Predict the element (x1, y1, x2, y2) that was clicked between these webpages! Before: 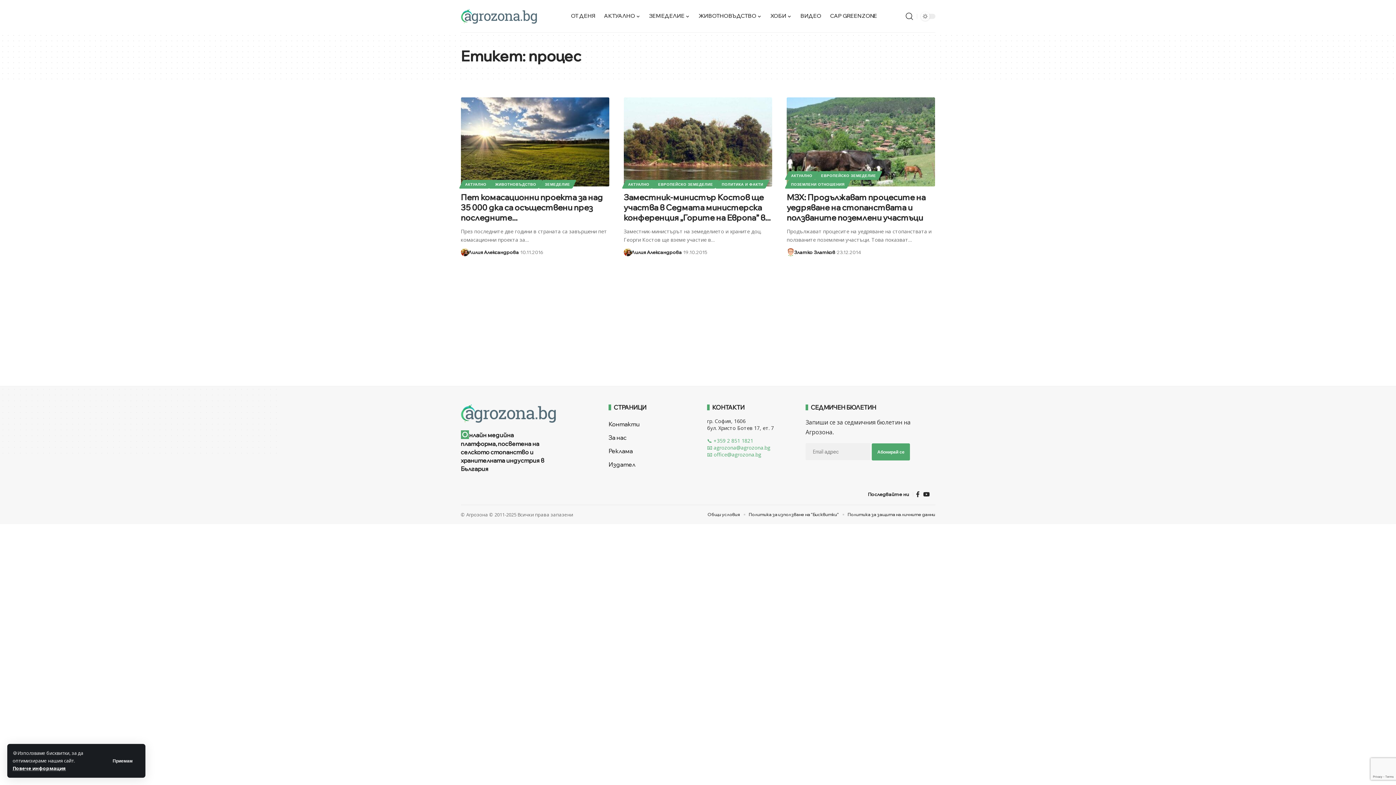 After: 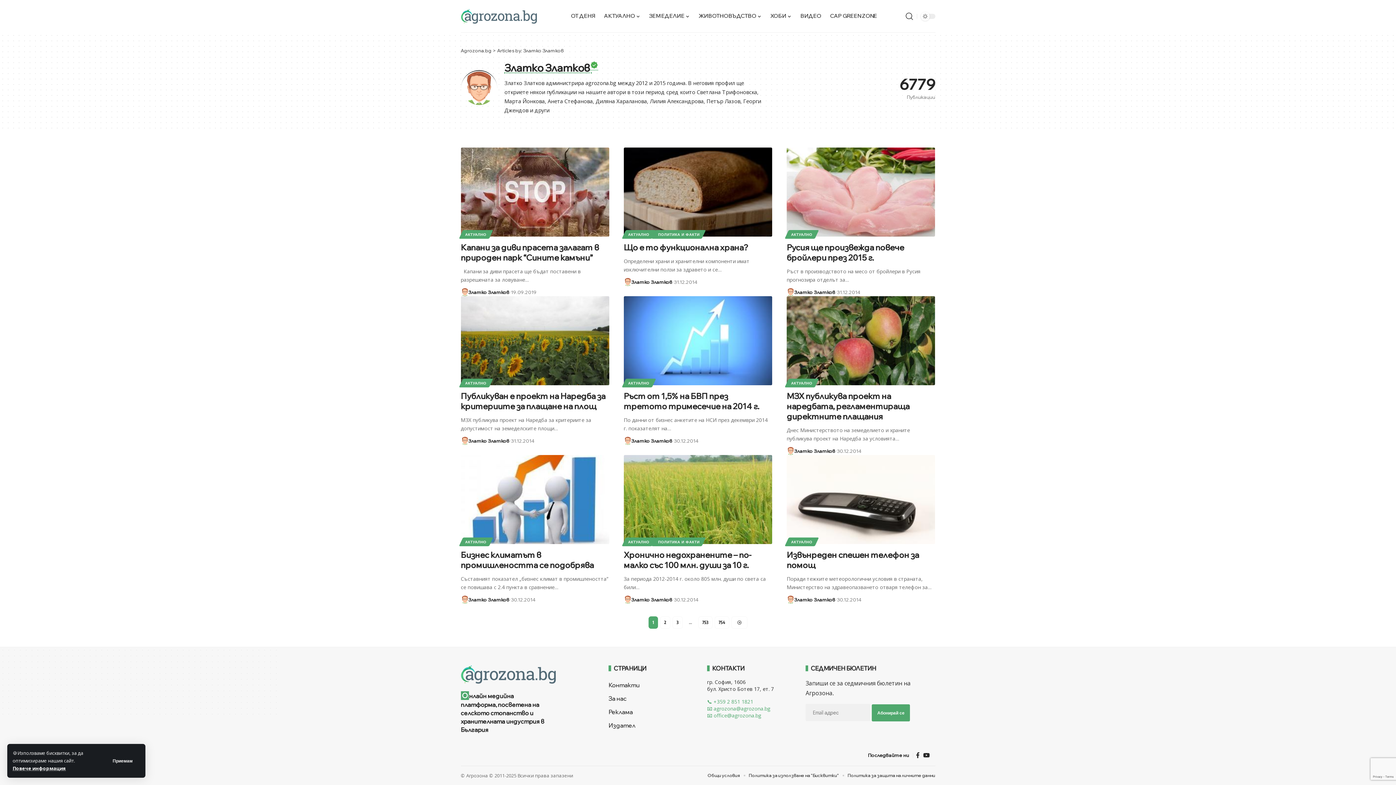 Action: bbox: (786, 248, 794, 256)